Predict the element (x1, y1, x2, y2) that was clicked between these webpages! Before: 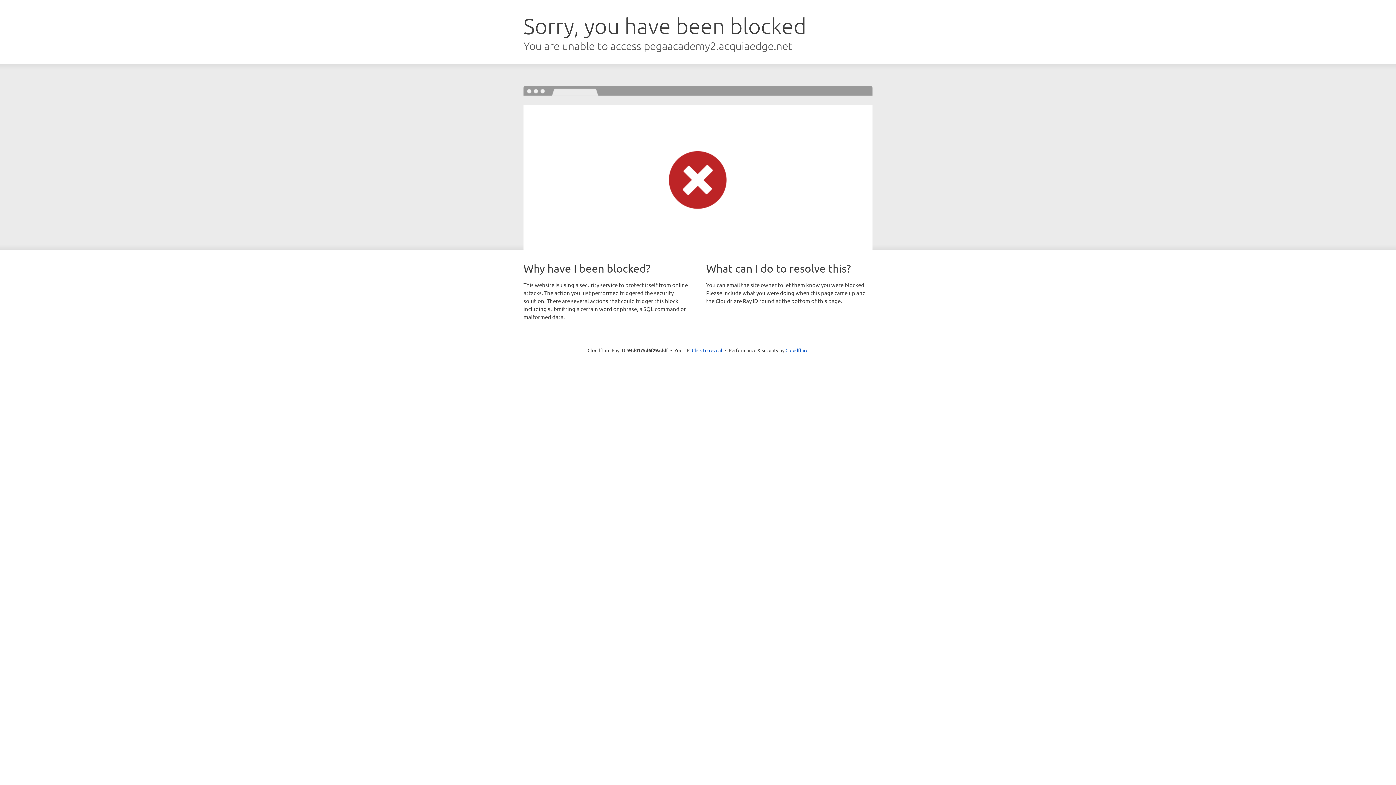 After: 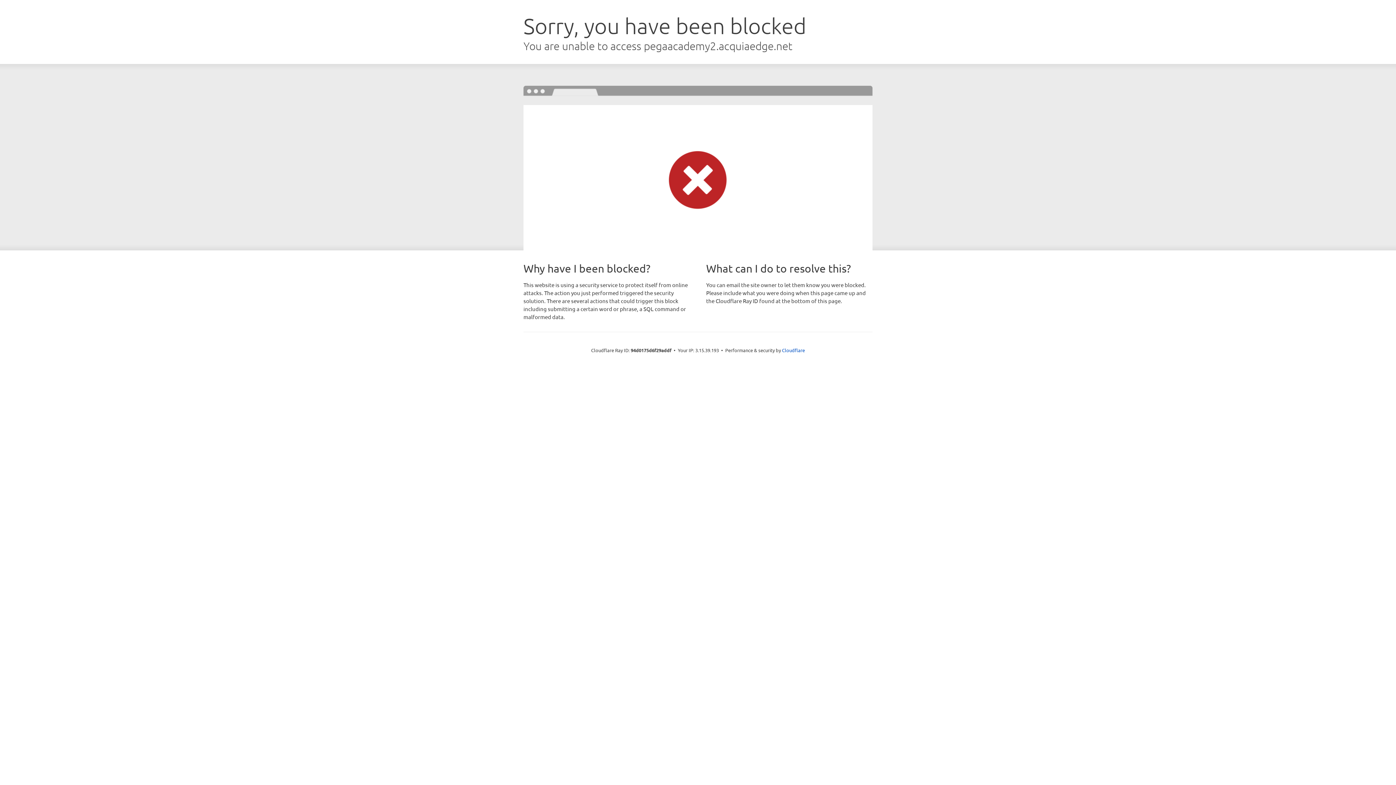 Action: bbox: (692, 346, 722, 353) label: Click to reveal